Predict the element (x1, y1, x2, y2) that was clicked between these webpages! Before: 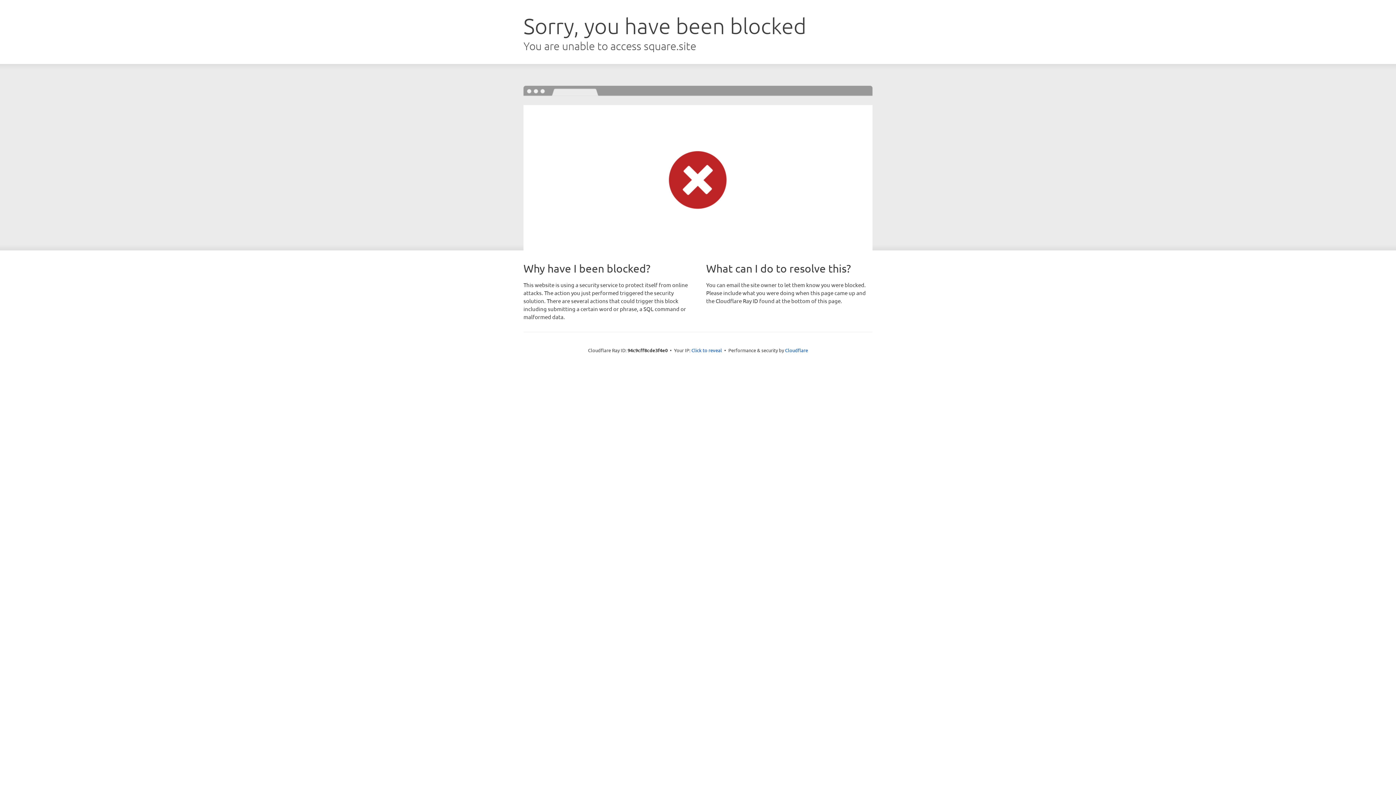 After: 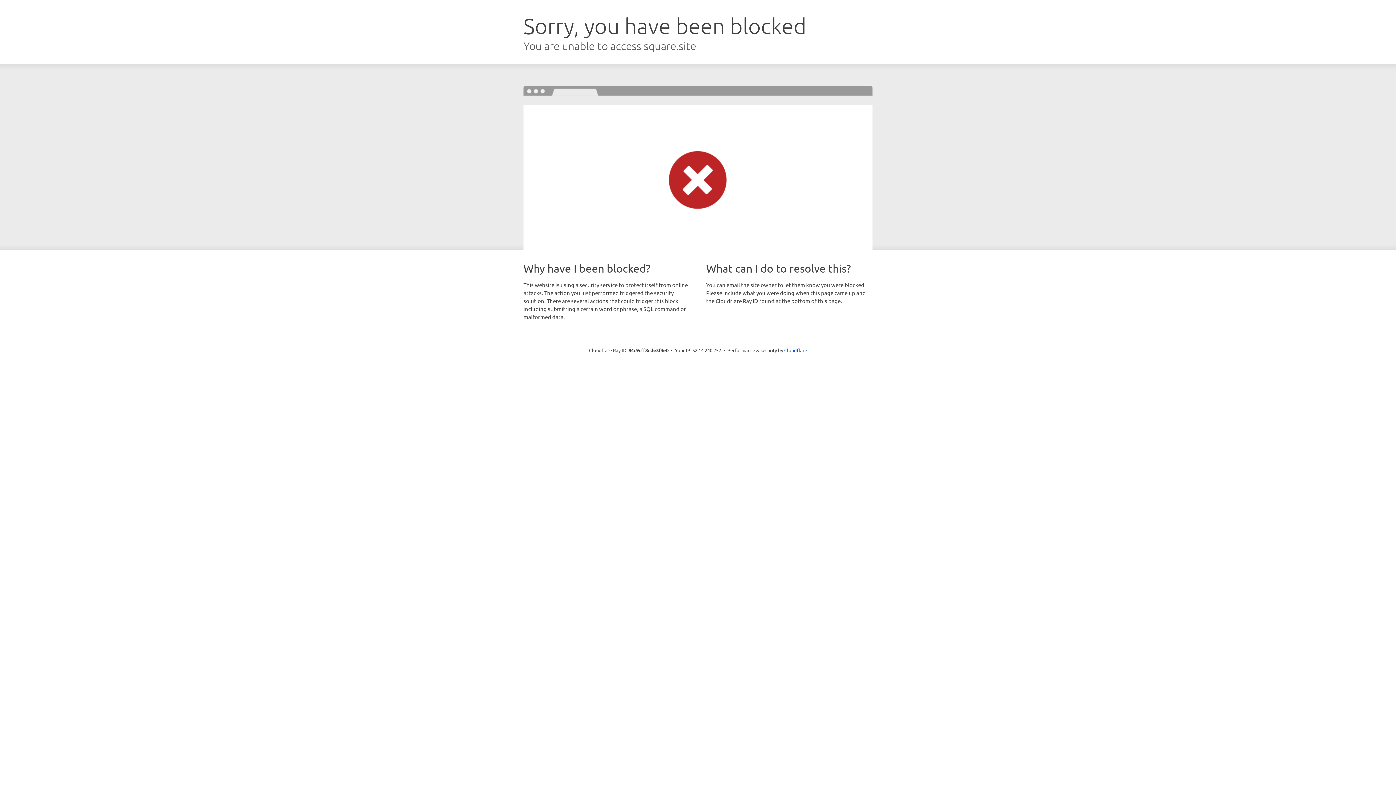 Action: bbox: (691, 346, 722, 353) label: Click to reveal